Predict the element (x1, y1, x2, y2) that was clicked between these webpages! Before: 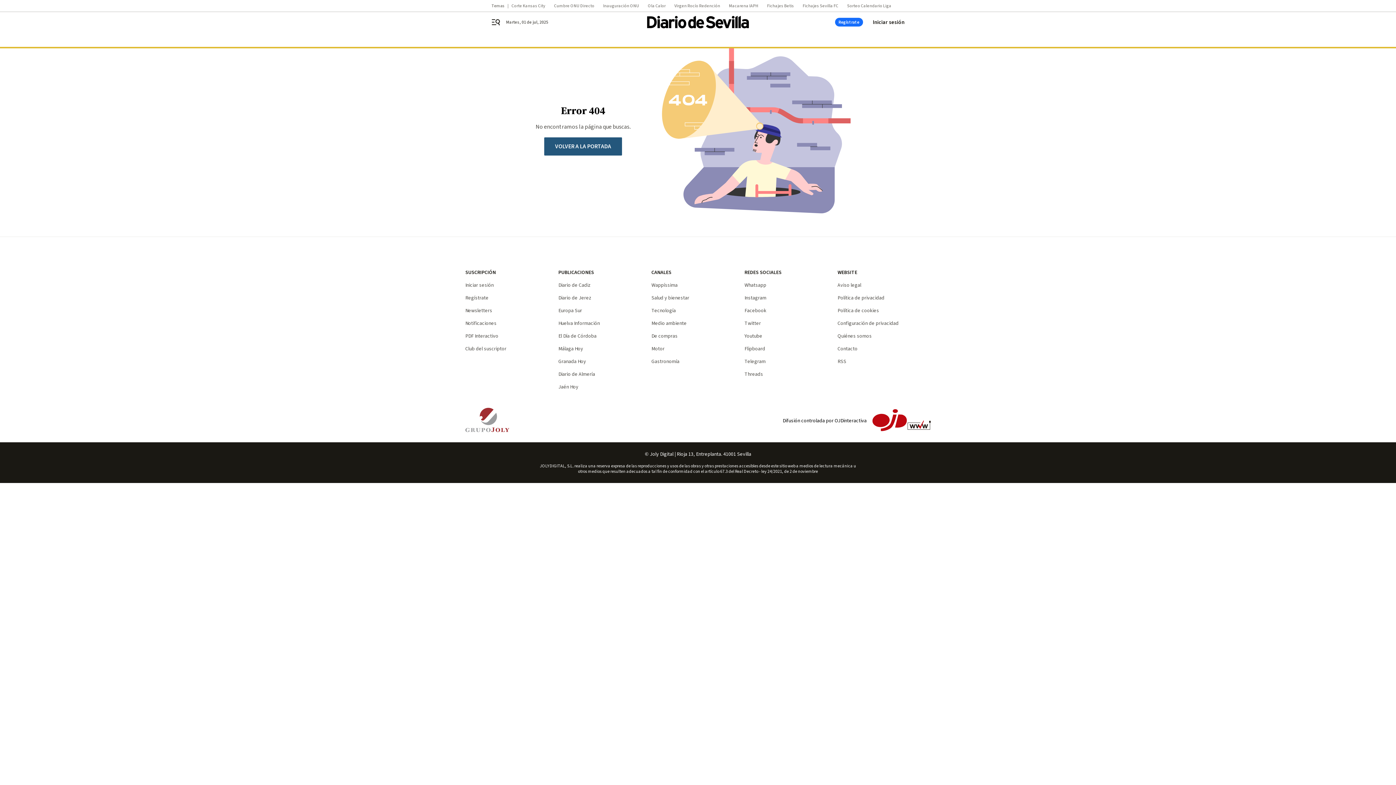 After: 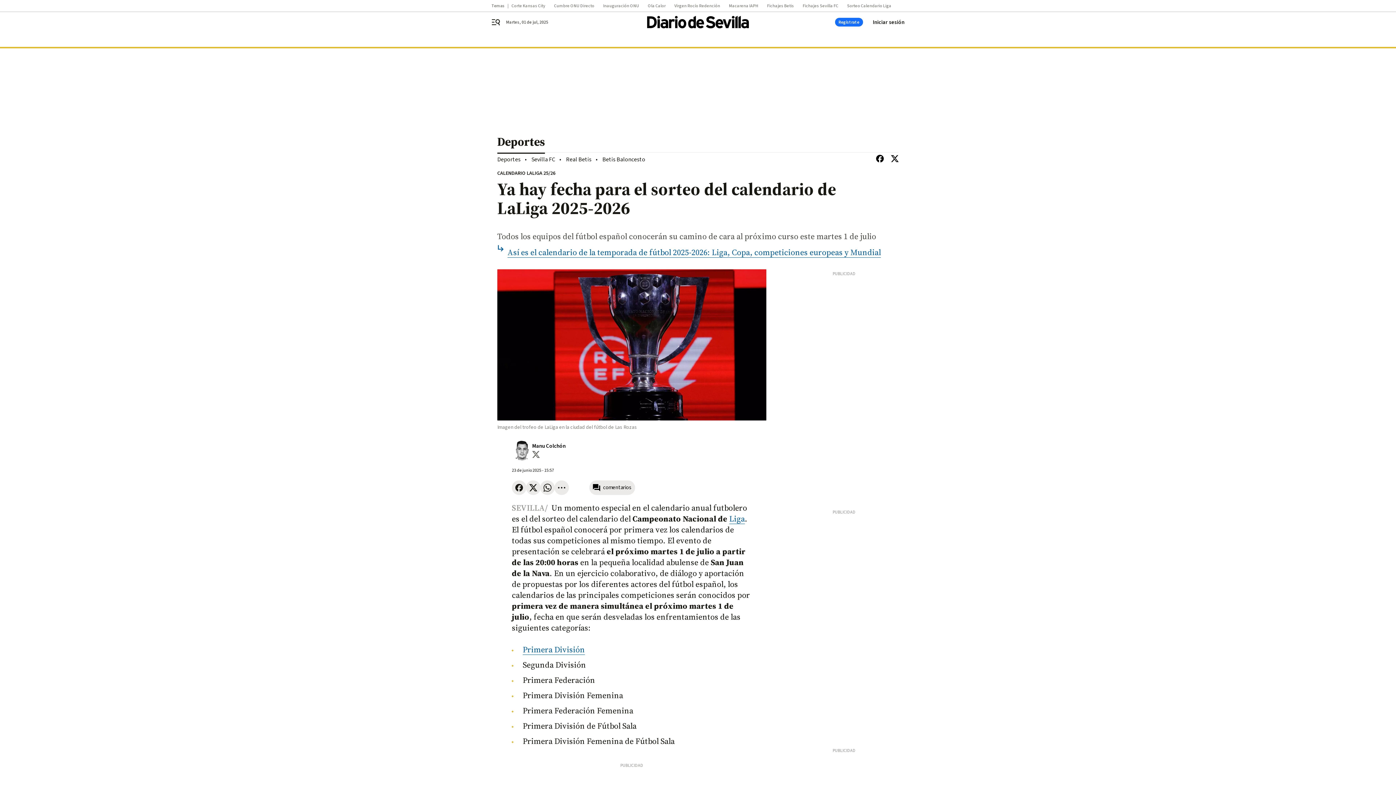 Action: label: Sorteo Calendario Liga bbox: (847, 3, 900, 8)